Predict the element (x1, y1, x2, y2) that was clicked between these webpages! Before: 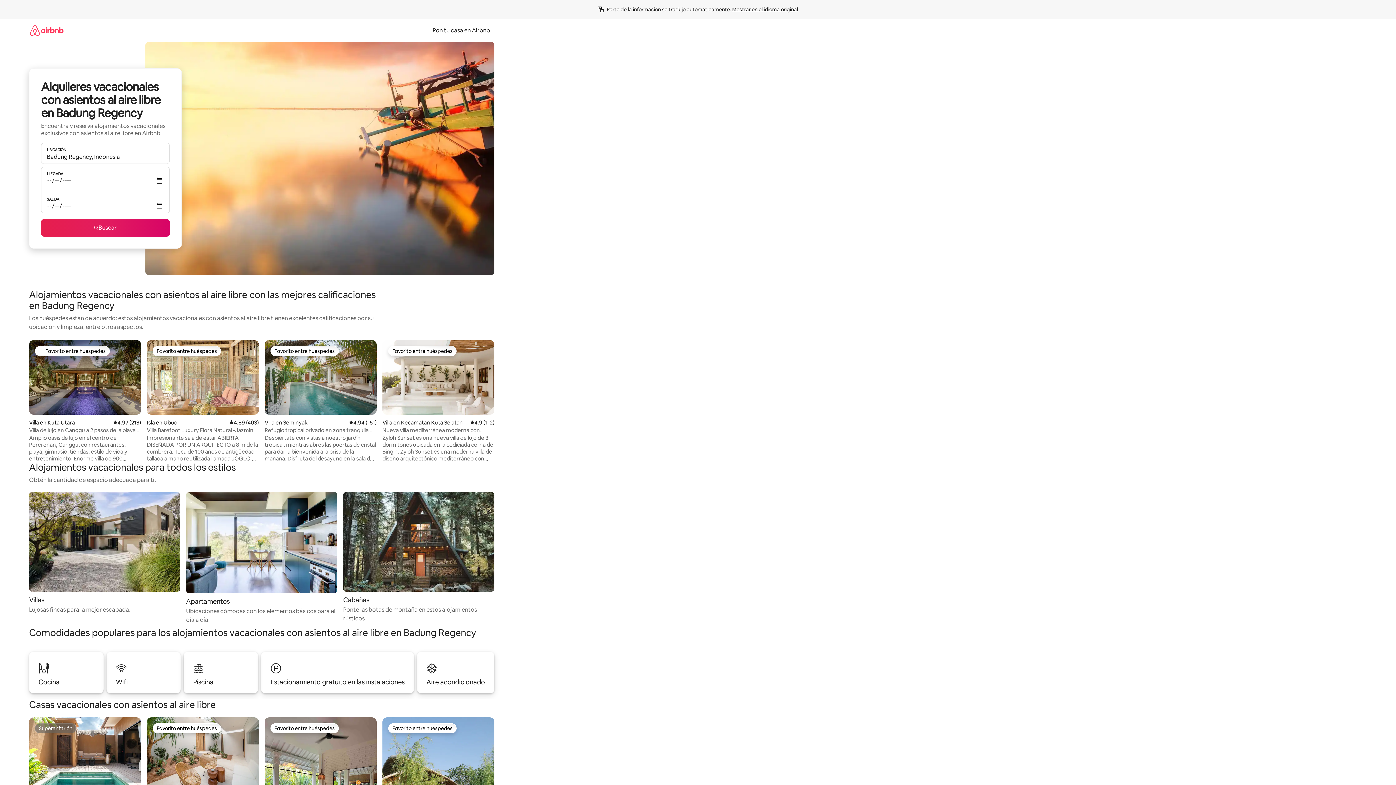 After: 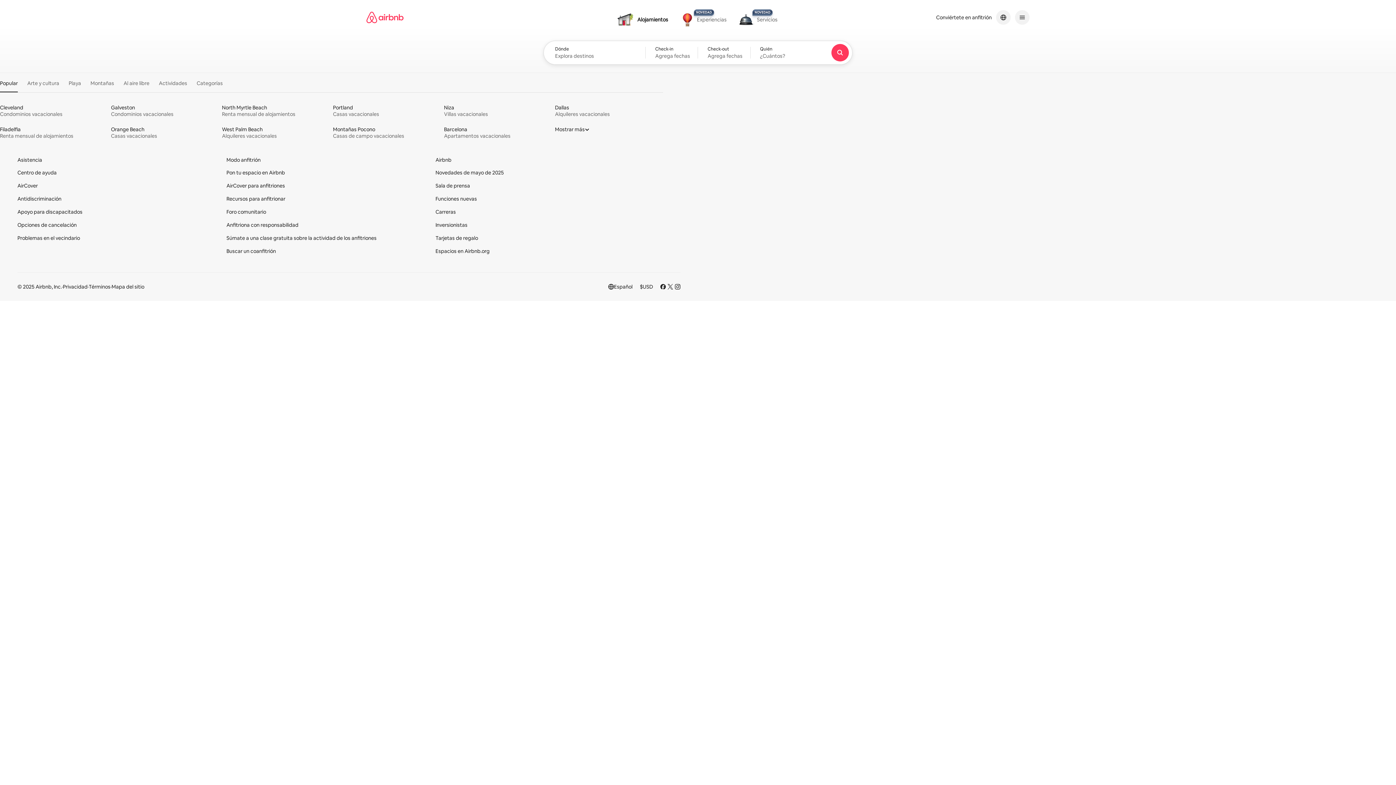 Action: bbox: (29, 18, 63, 41)